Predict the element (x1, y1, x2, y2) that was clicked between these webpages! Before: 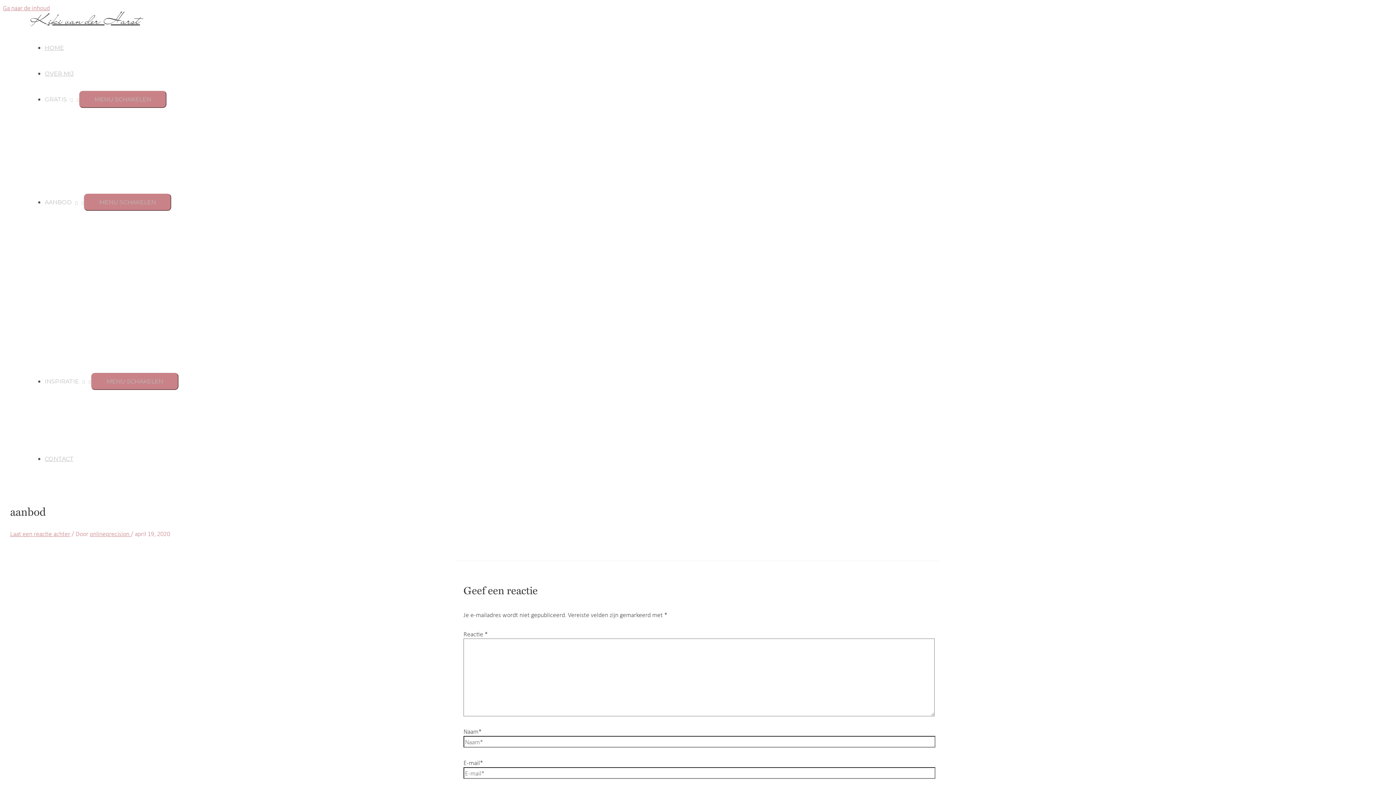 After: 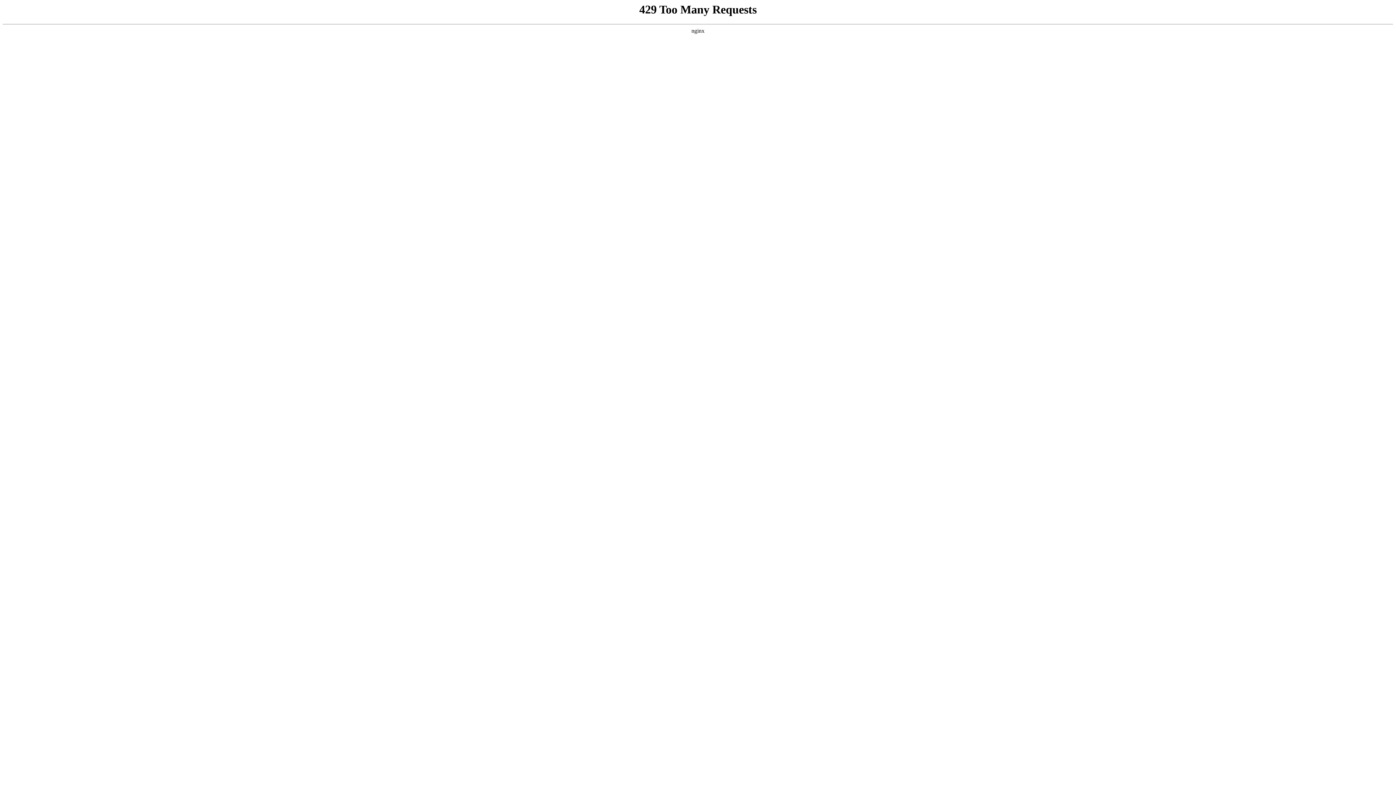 Action: label: Kiki van der Harst bbox: (30, 9, 140, 31)